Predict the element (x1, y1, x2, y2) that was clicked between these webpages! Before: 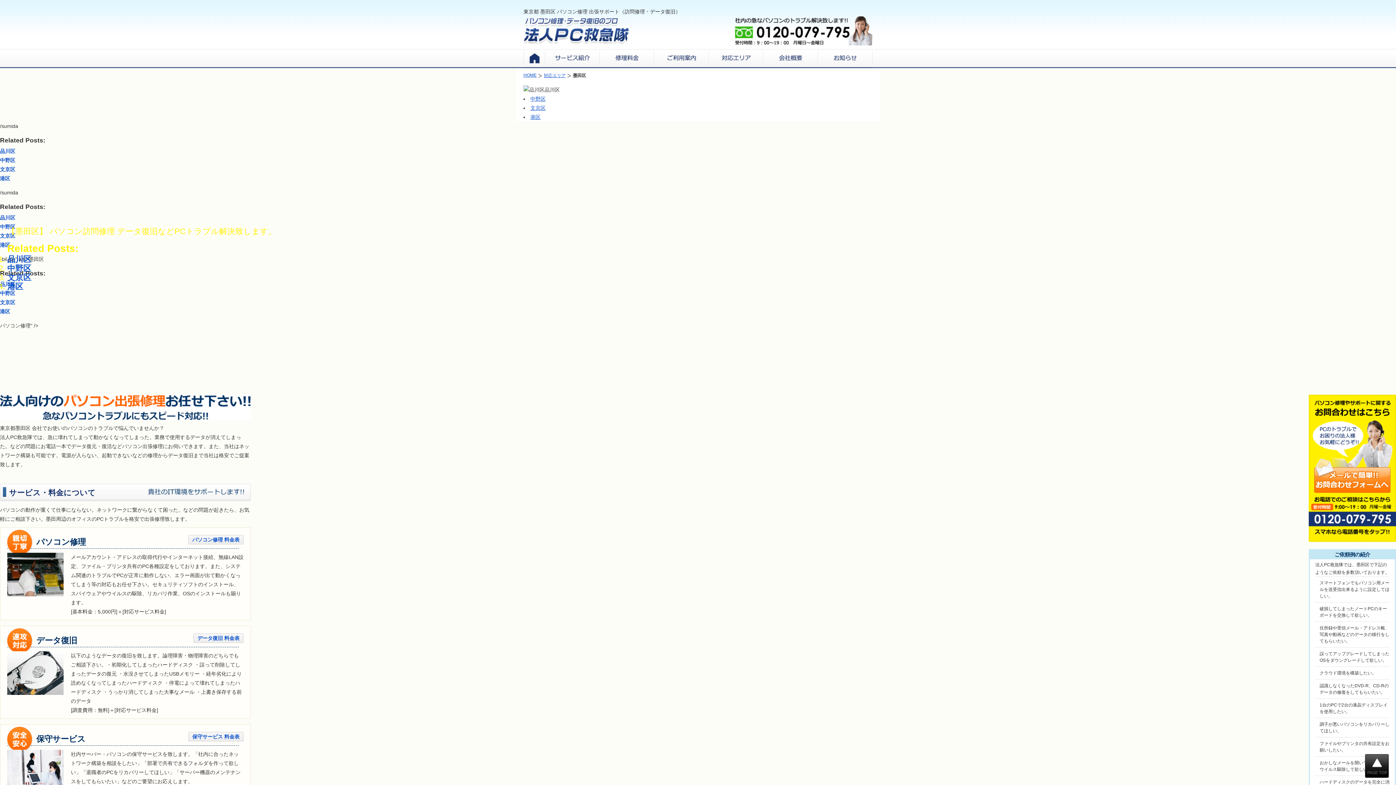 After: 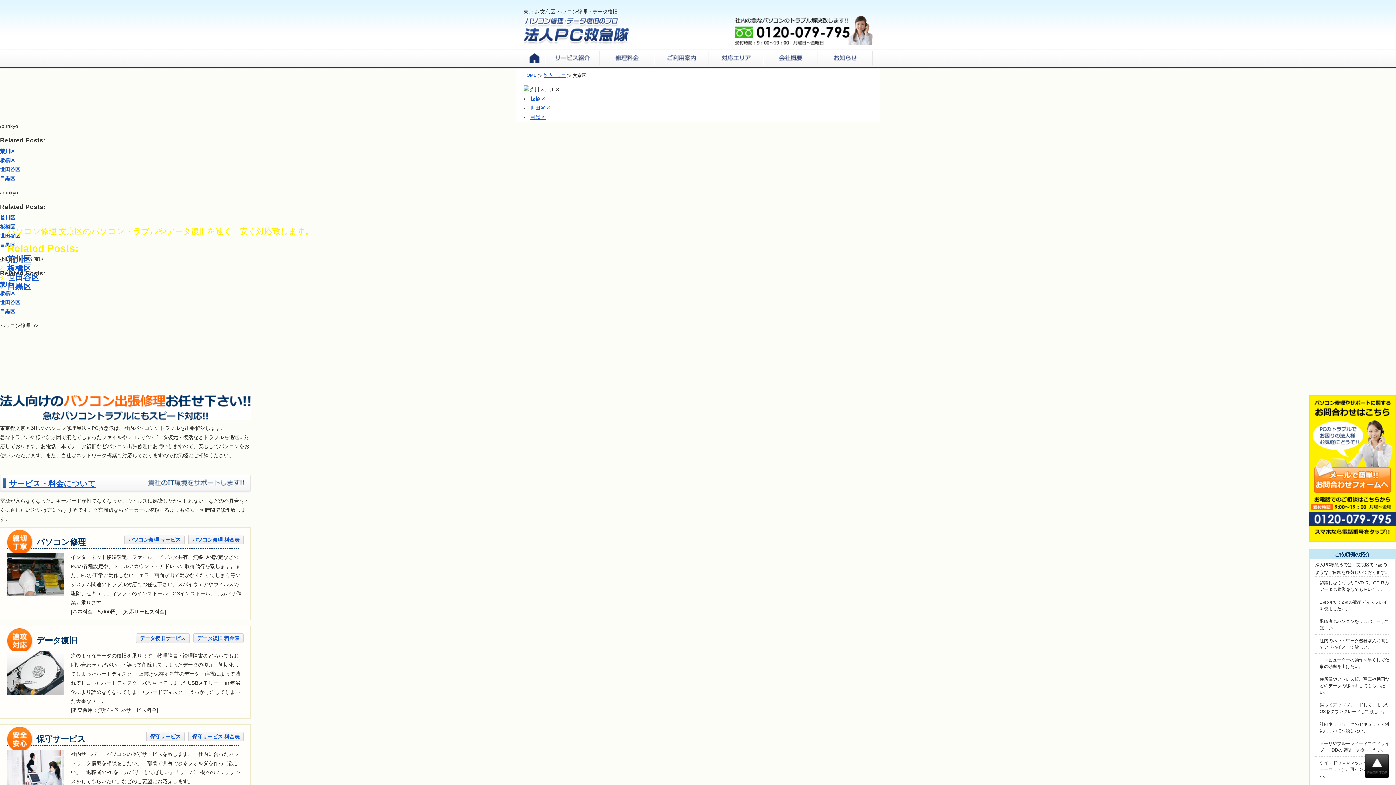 Action: bbox: (530, 105, 545, 110) label: 文京区